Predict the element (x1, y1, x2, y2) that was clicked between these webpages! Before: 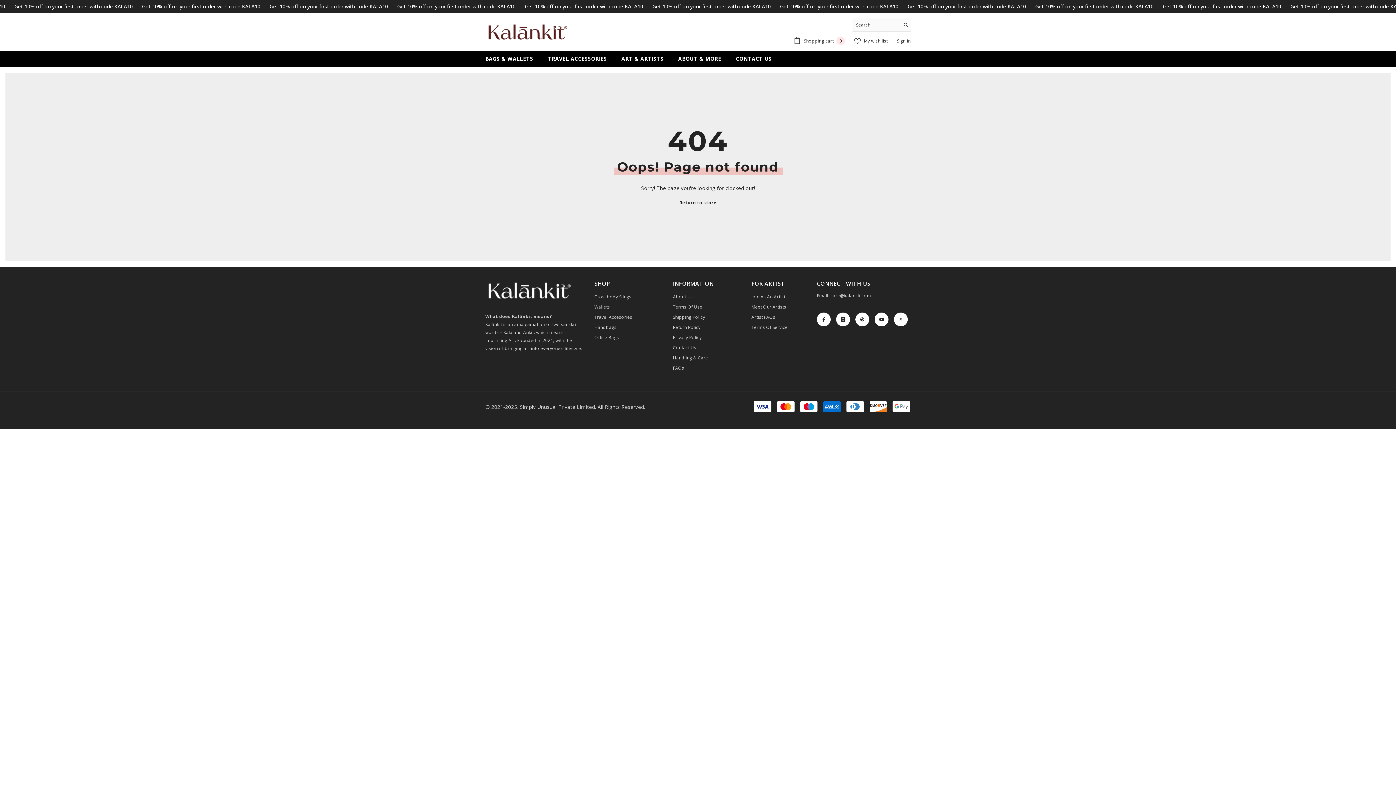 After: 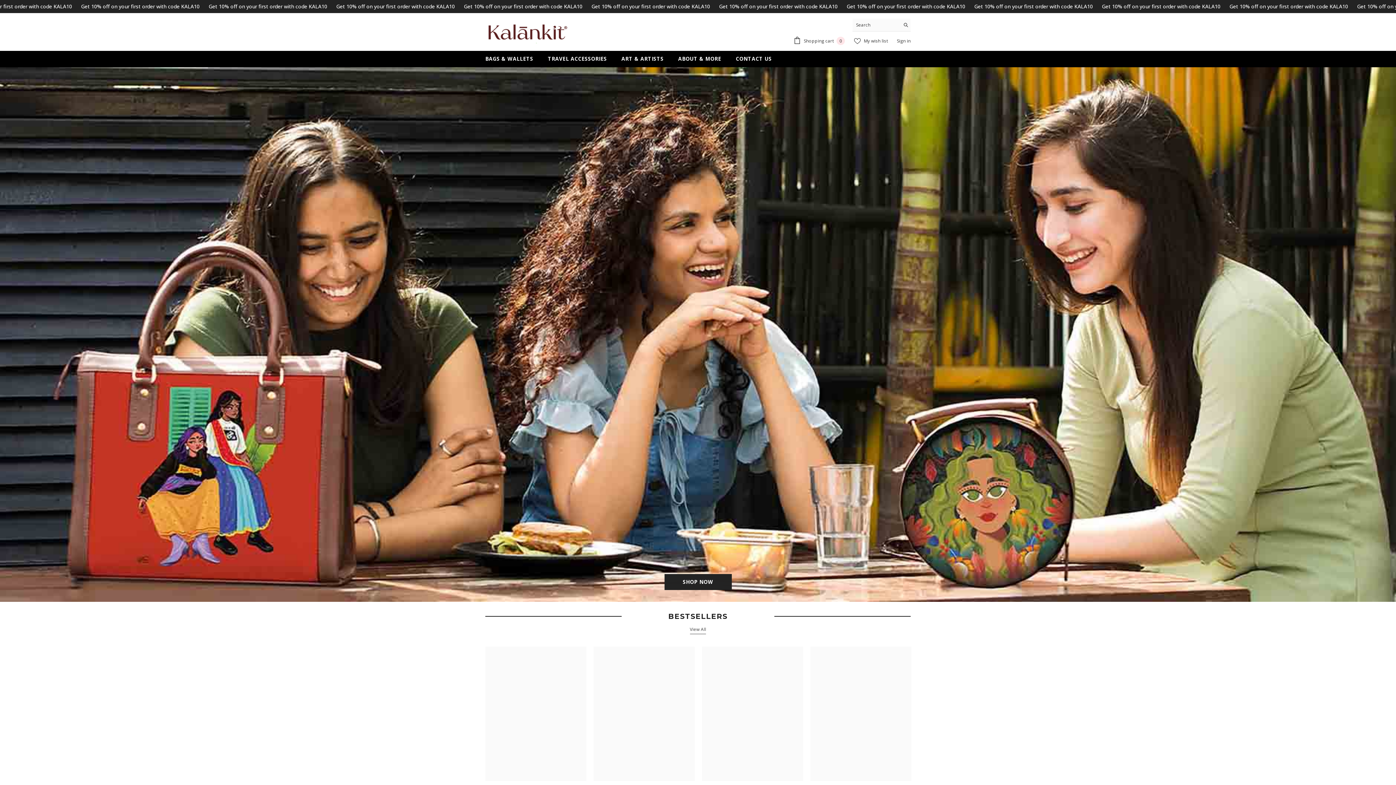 Action: label: ABOUT & MORE bbox: (671, 55, 728, 67)